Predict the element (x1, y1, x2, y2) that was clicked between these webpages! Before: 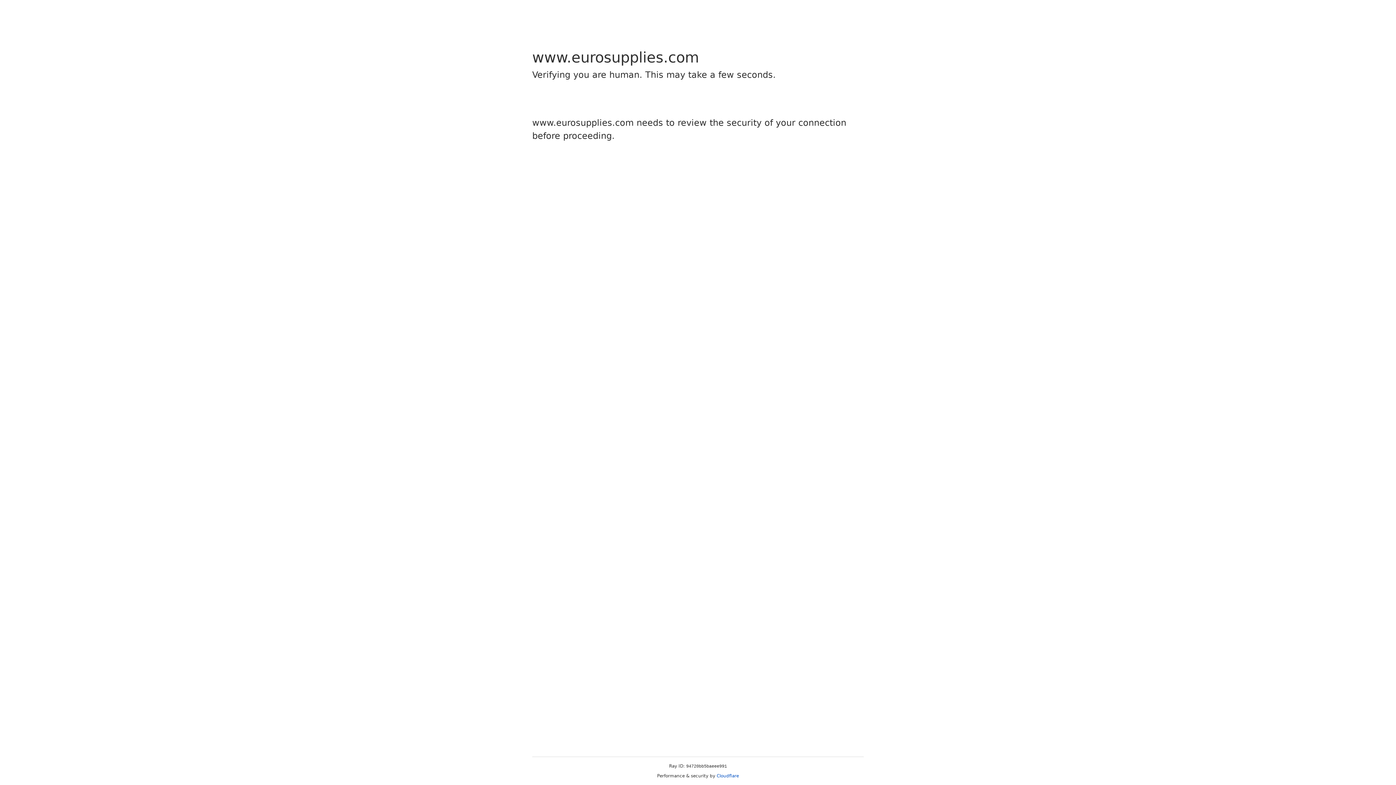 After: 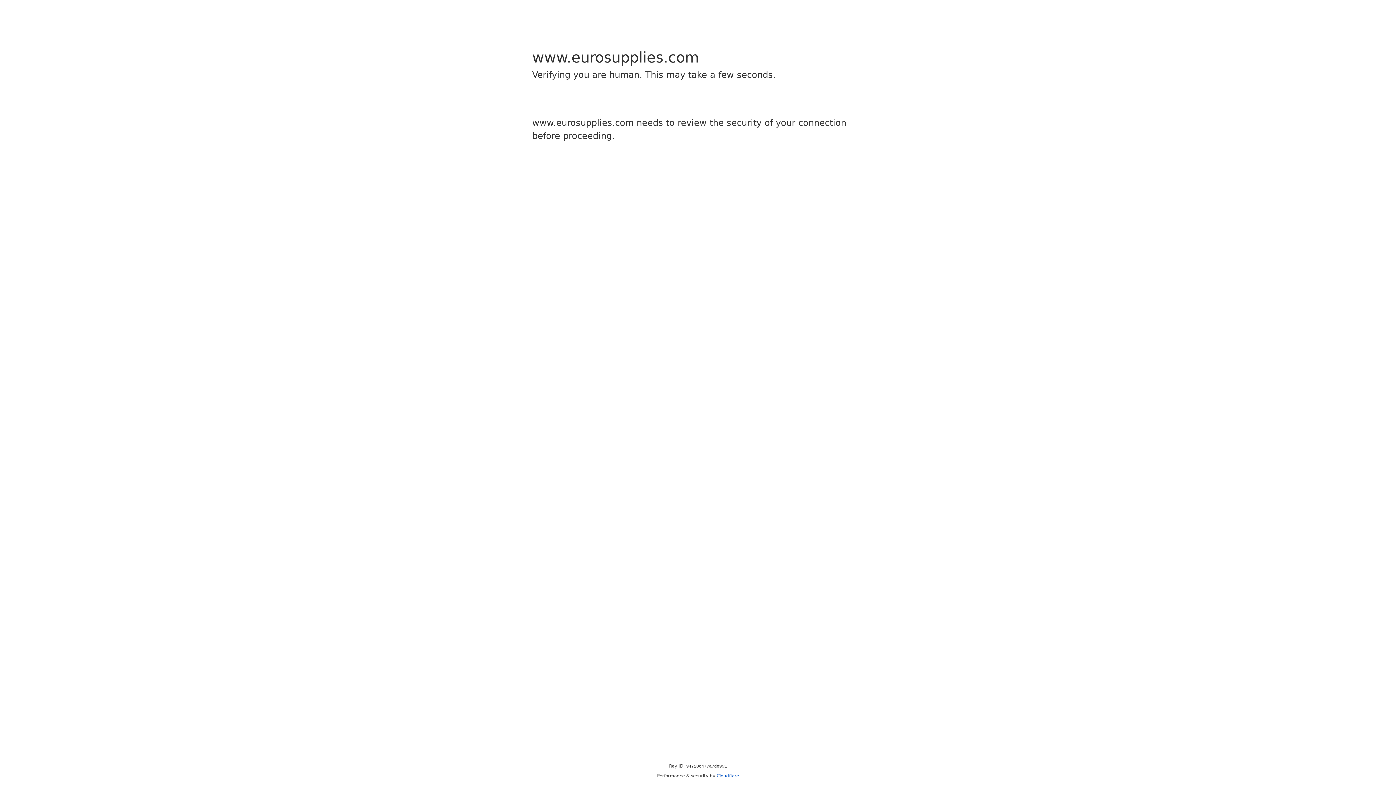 Action: label: Cloudflare bbox: (716, 773, 739, 778)